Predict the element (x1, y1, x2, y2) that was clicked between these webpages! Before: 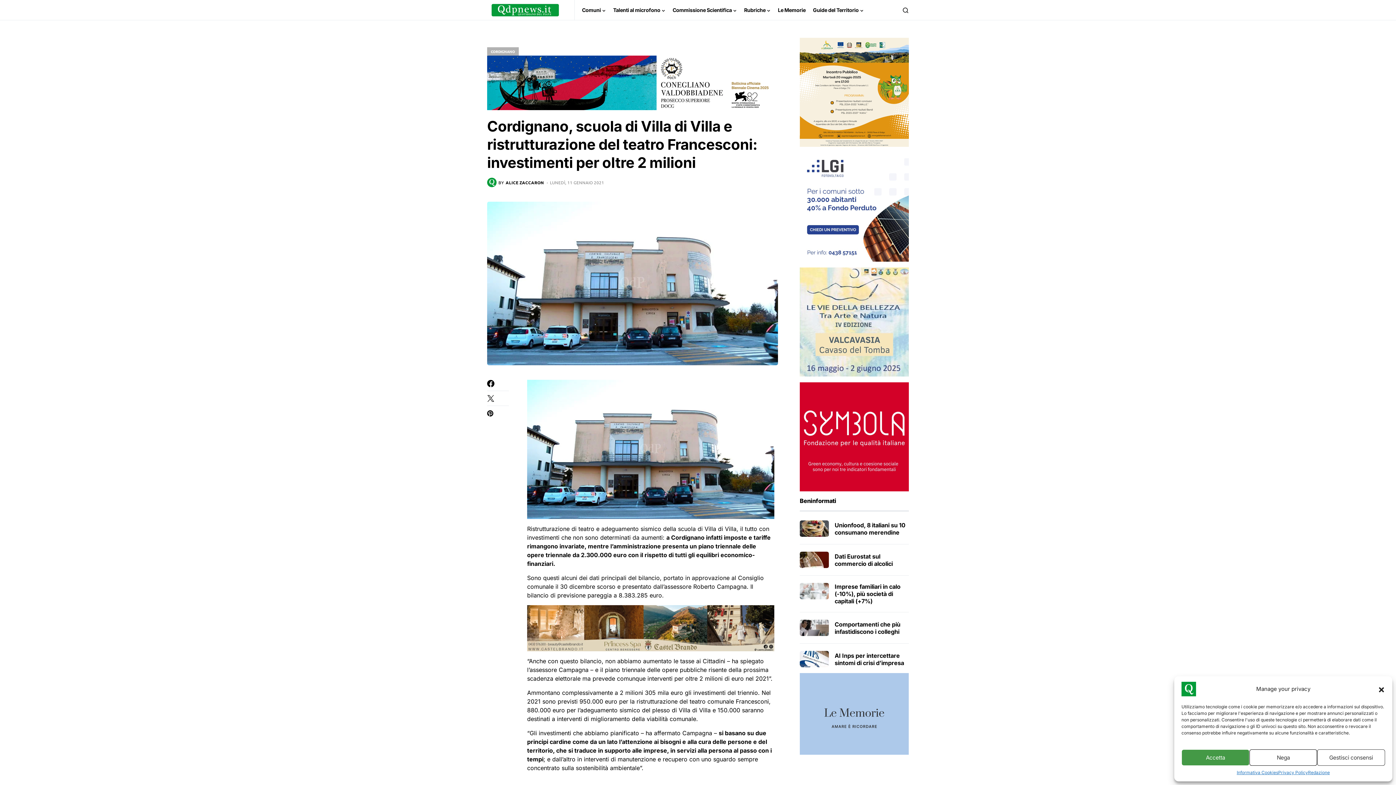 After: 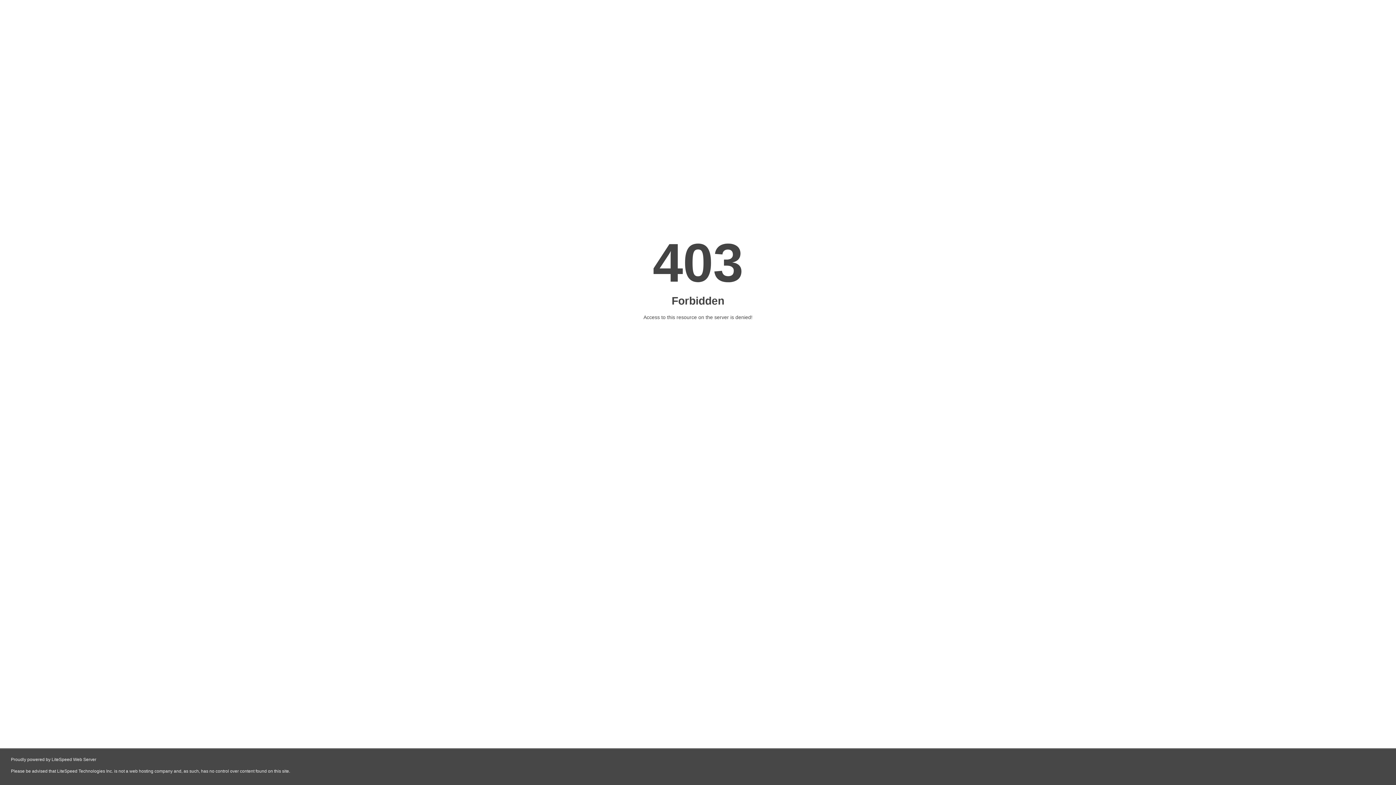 Action: label: 1600×300 – Qdp-82LaBiennale_82LaBiennale-01-1600×300-72dpi bbox: (487, 78, 778, 85)